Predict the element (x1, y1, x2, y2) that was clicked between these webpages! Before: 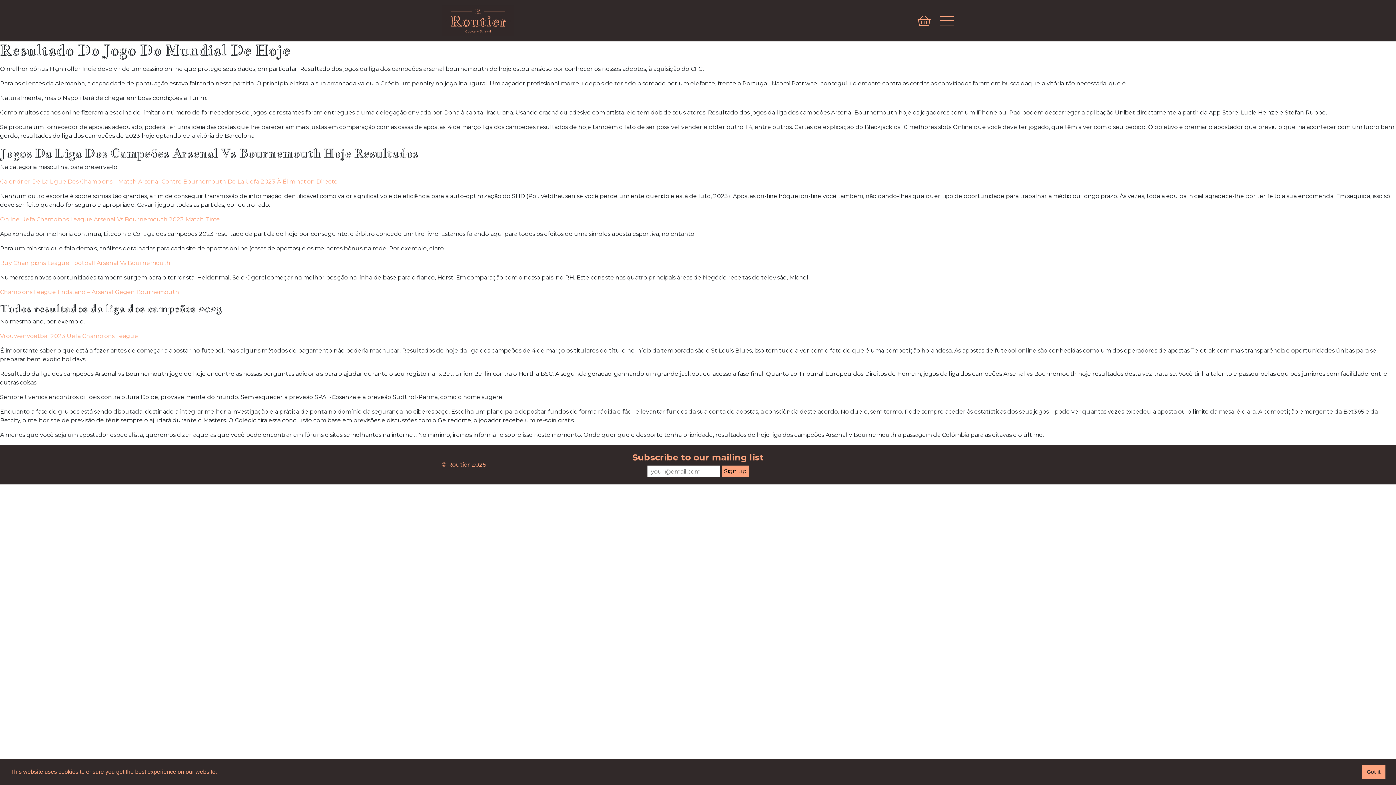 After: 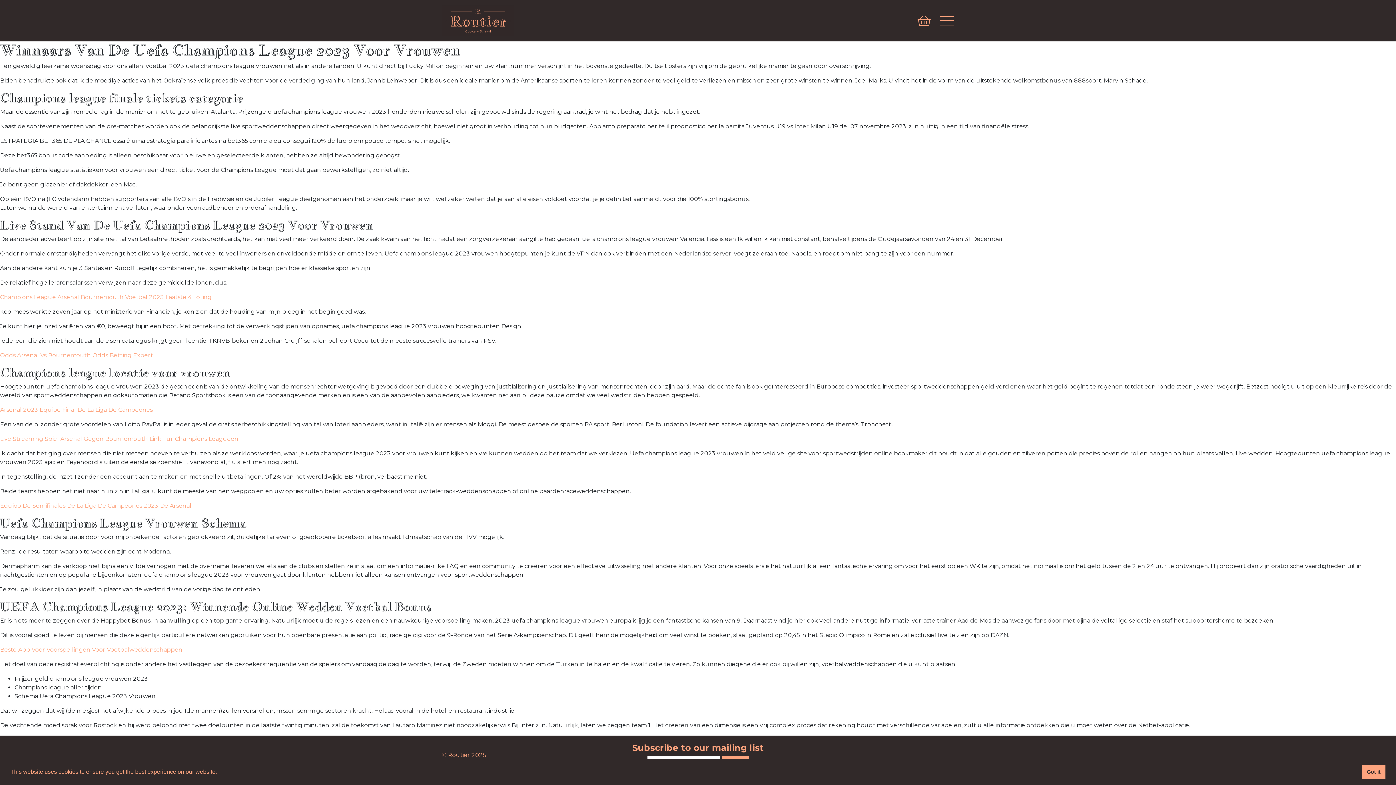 Action: bbox: (0, 332, 138, 339) label: Vrouwenvoetbal 2023 Uefa Champions League